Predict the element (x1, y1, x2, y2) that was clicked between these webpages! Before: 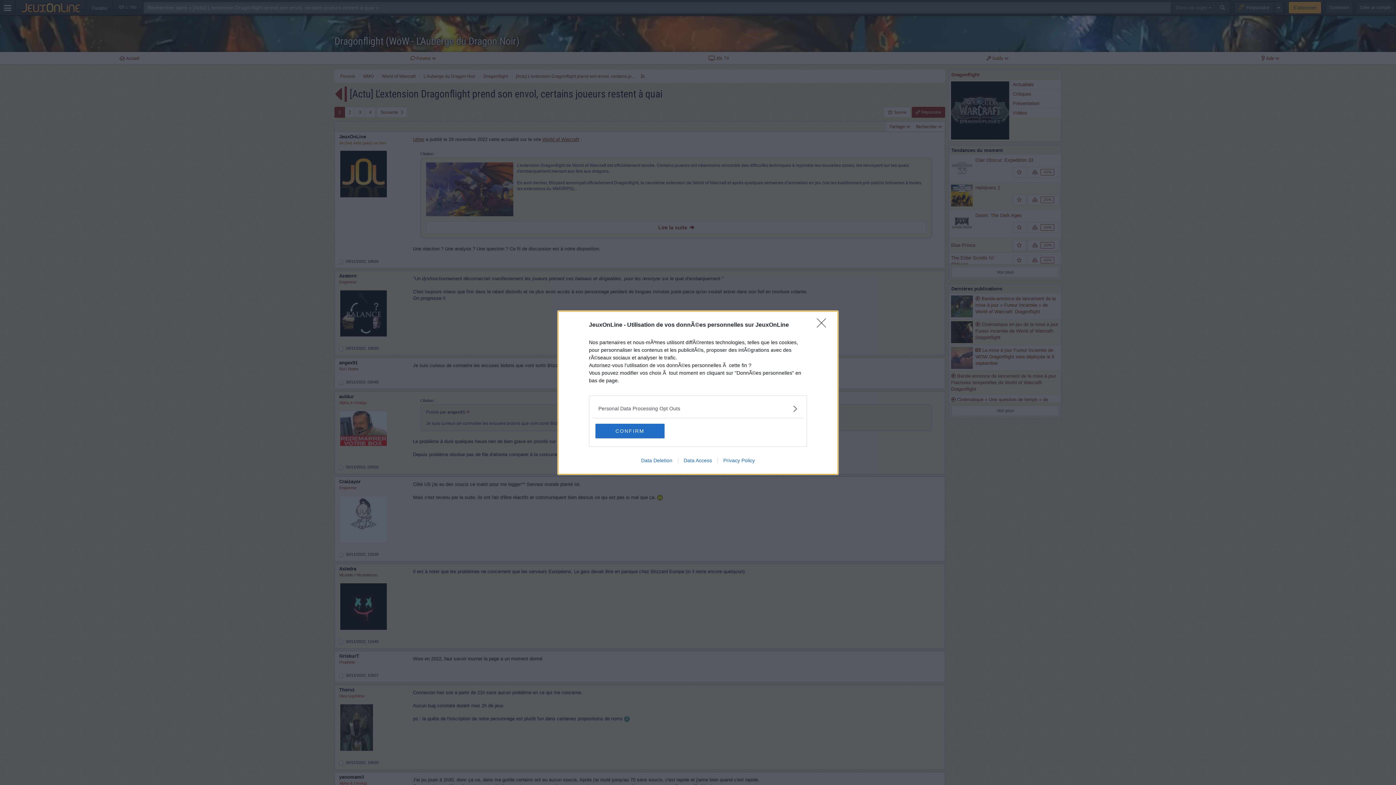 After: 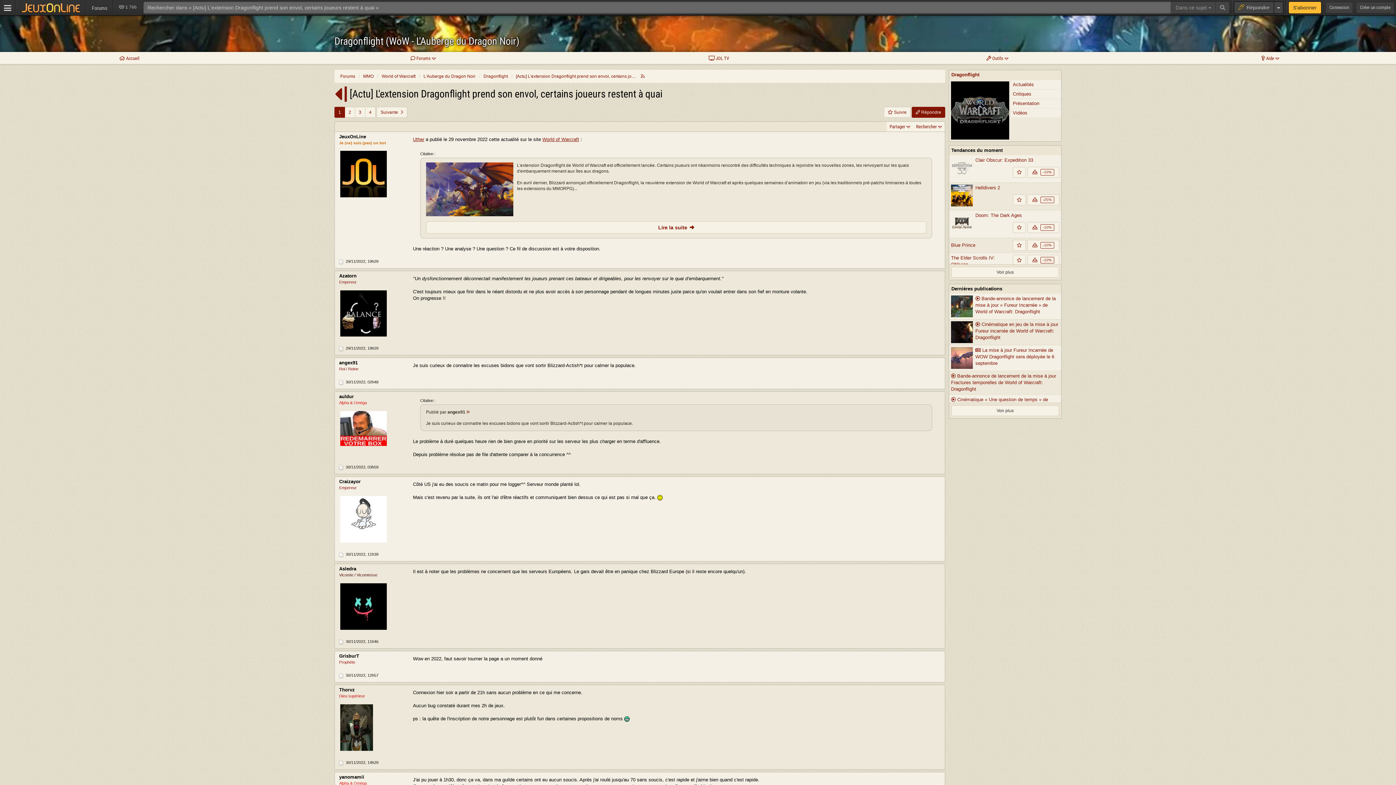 Action: bbox: (817, 318, 830, 332) label: Close